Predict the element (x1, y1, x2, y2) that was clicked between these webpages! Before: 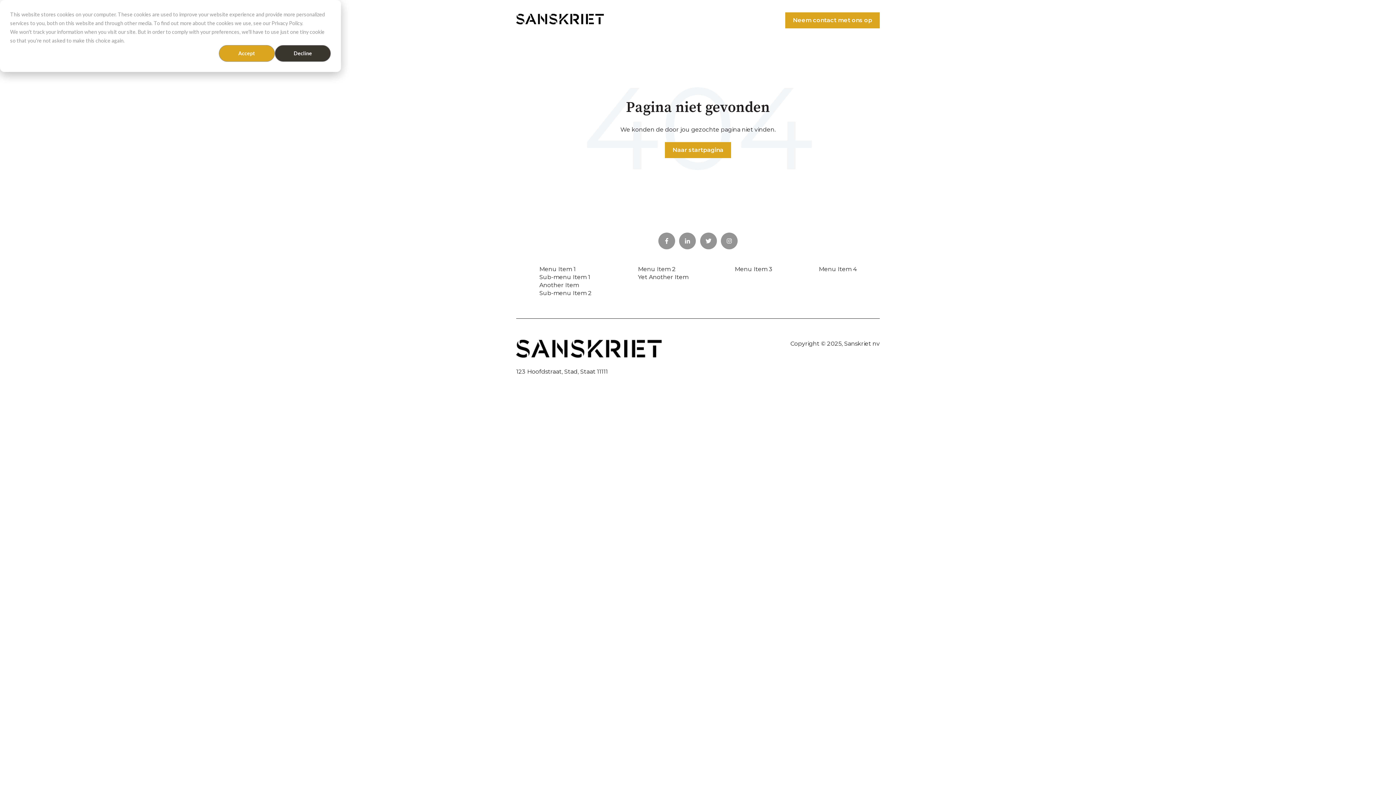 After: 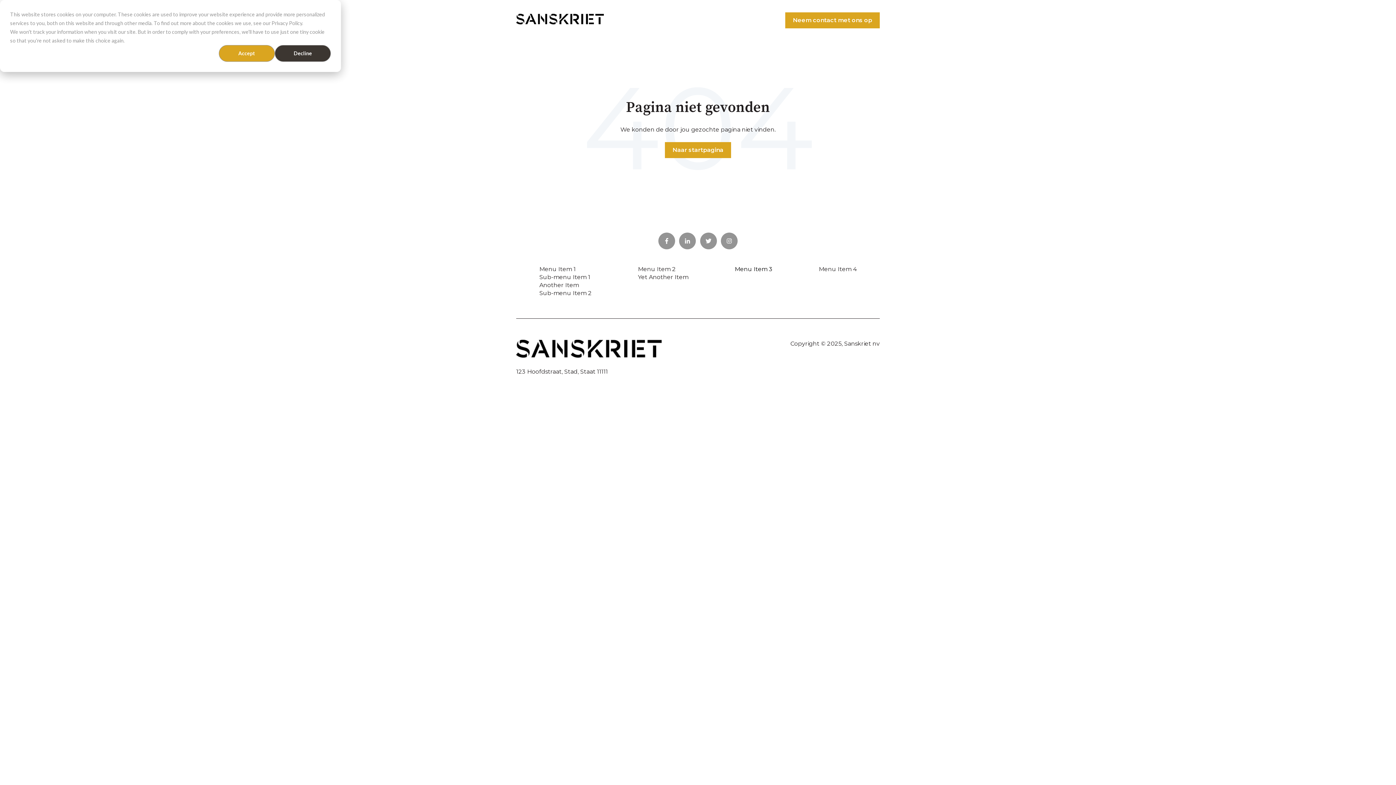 Action: label: Menu Item 3 bbox: (734, 265, 772, 272)